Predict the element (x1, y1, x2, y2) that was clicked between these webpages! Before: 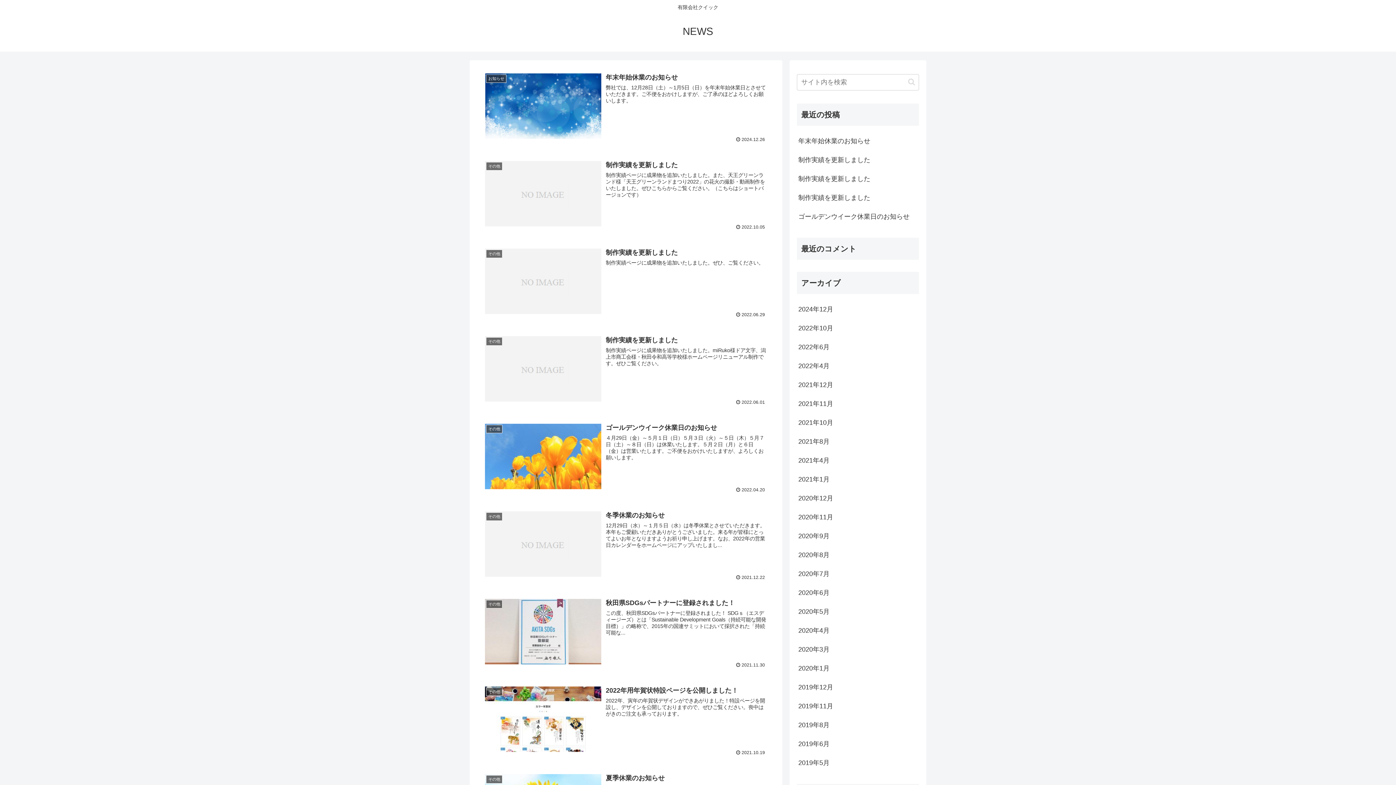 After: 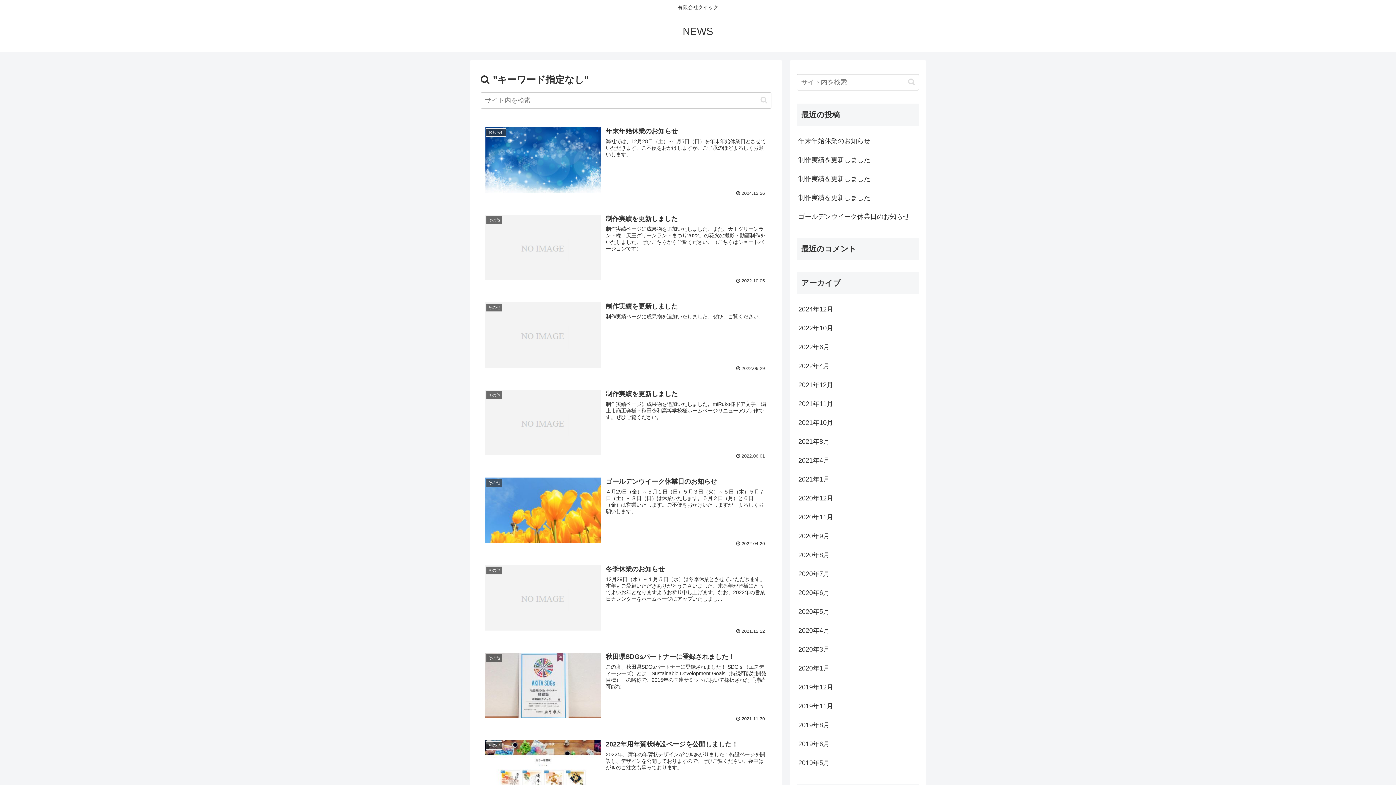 Action: bbox: (905, 77, 918, 86) label: button